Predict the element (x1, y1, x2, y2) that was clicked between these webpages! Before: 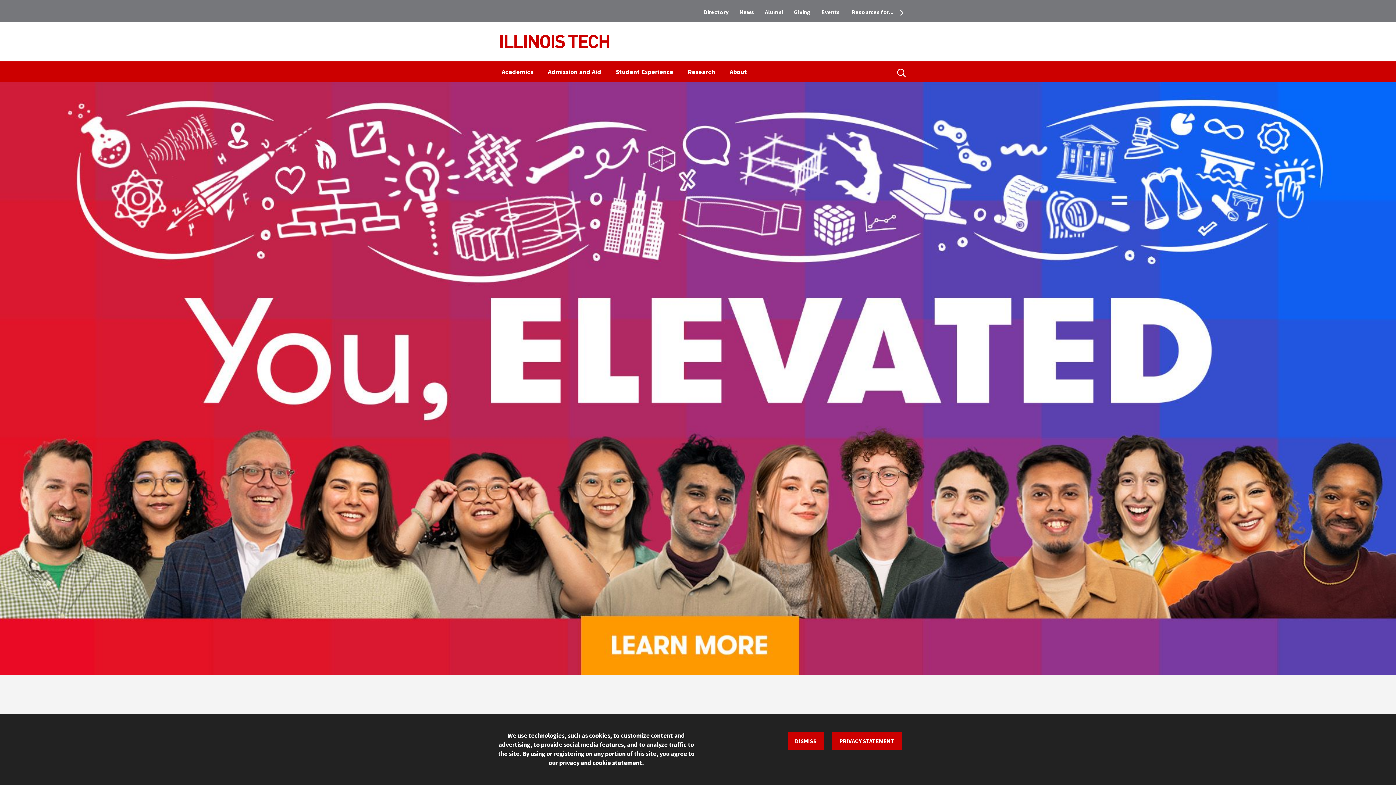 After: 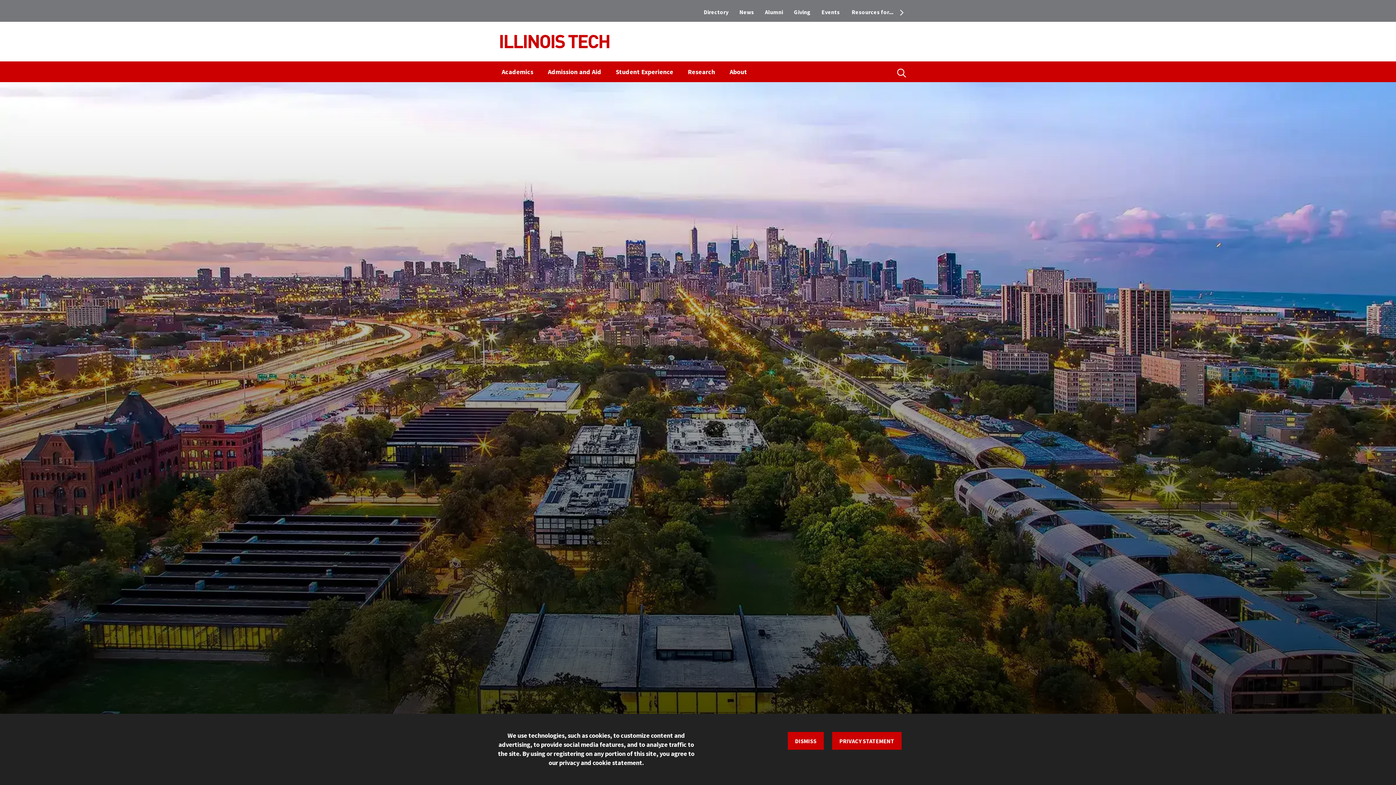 Action: bbox: (788, 5, 816, 18) label: Giving